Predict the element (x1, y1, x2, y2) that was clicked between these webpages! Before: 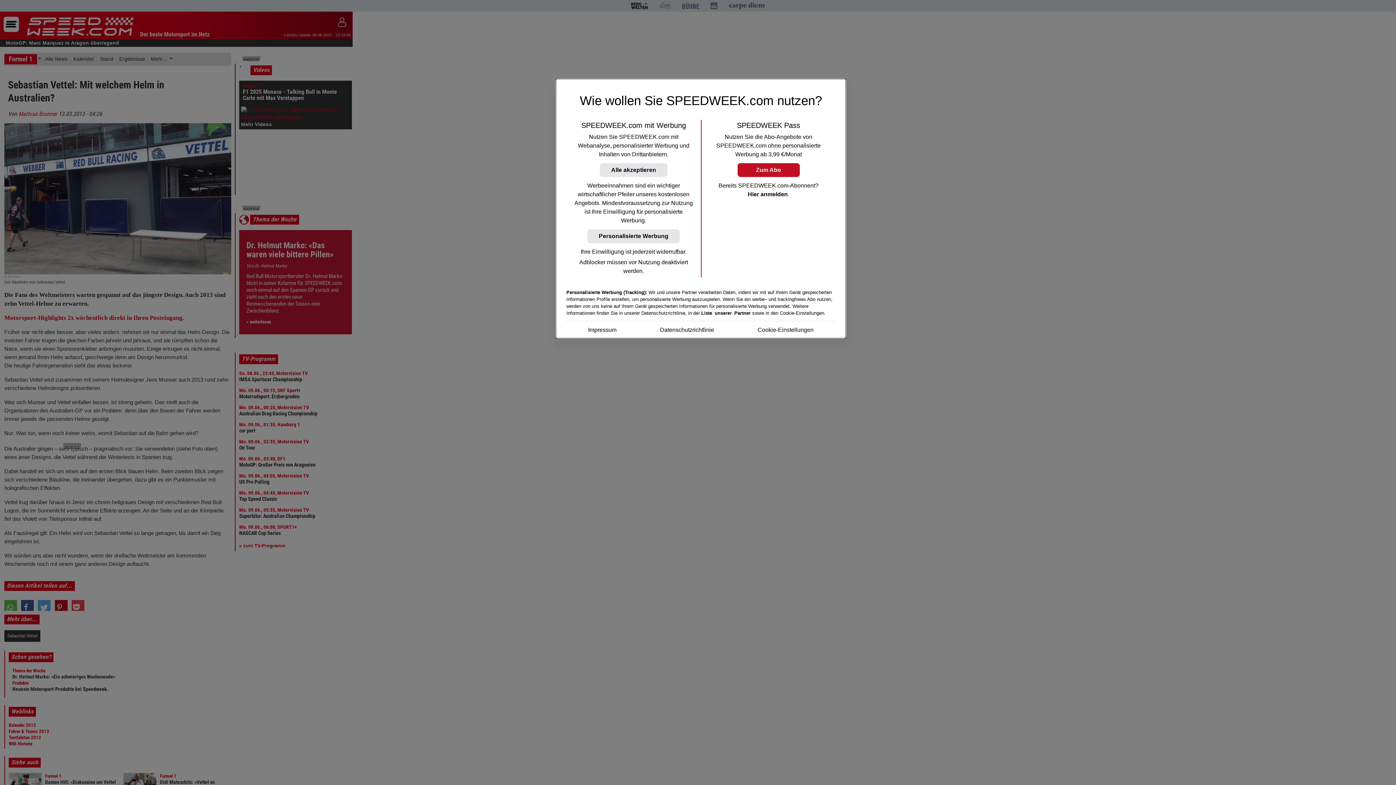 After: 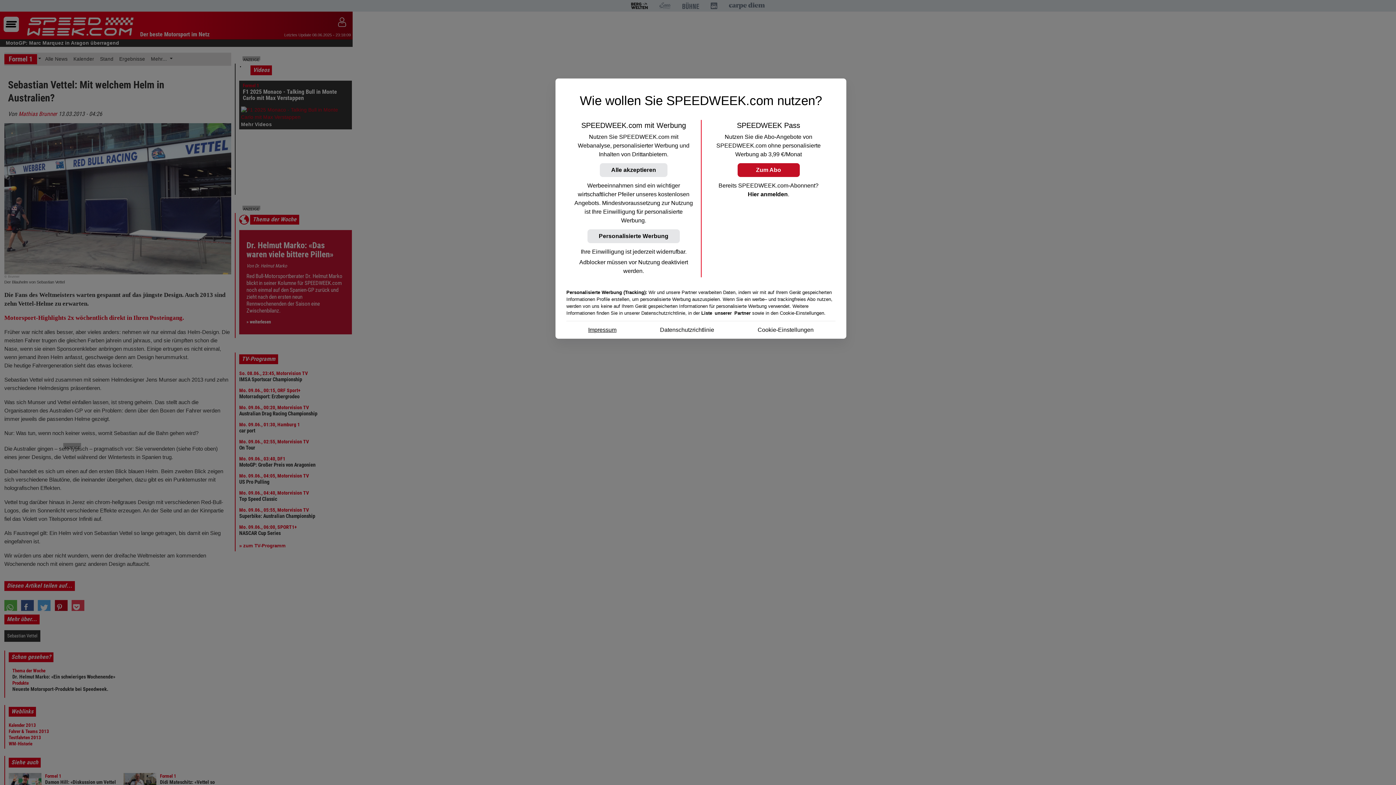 Action: label: Impressum bbox: (588, 325, 616, 334)